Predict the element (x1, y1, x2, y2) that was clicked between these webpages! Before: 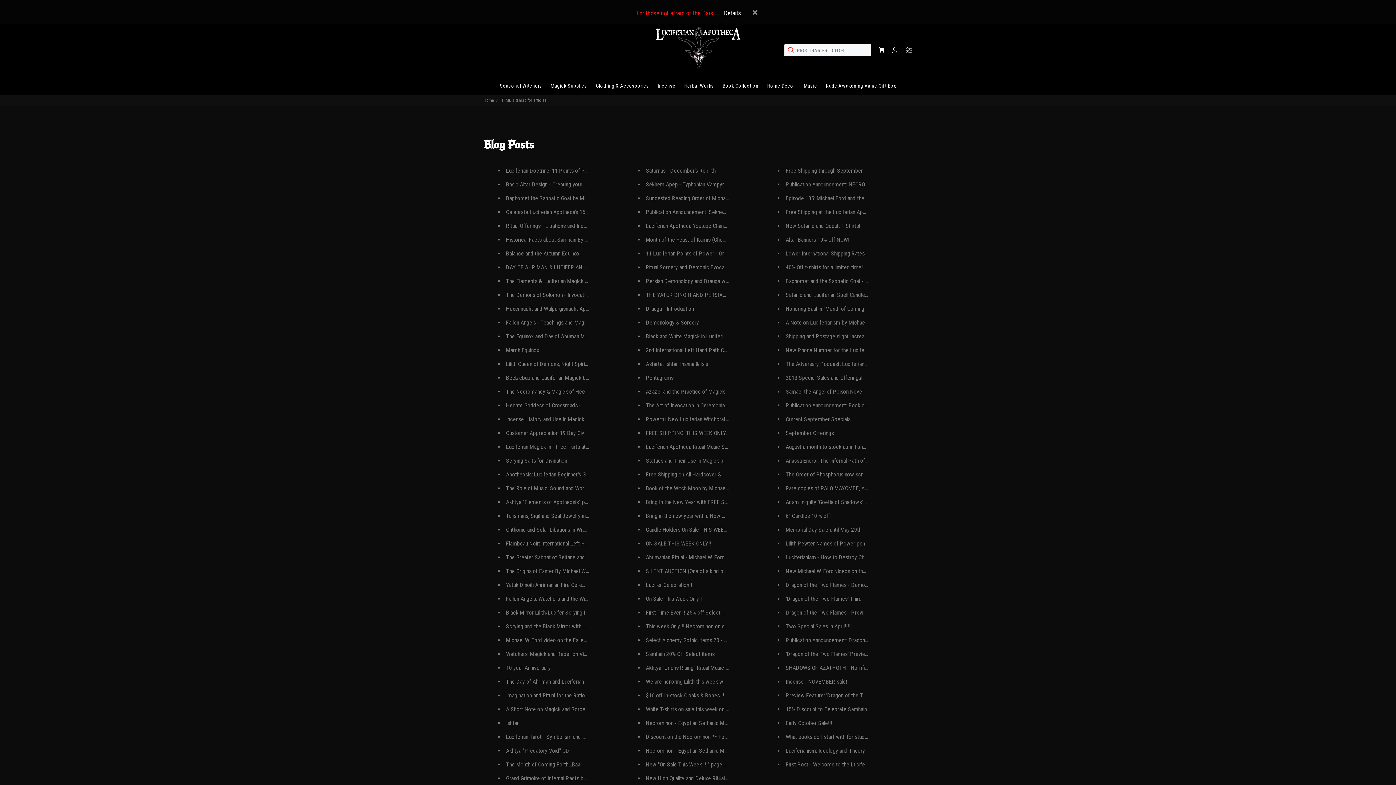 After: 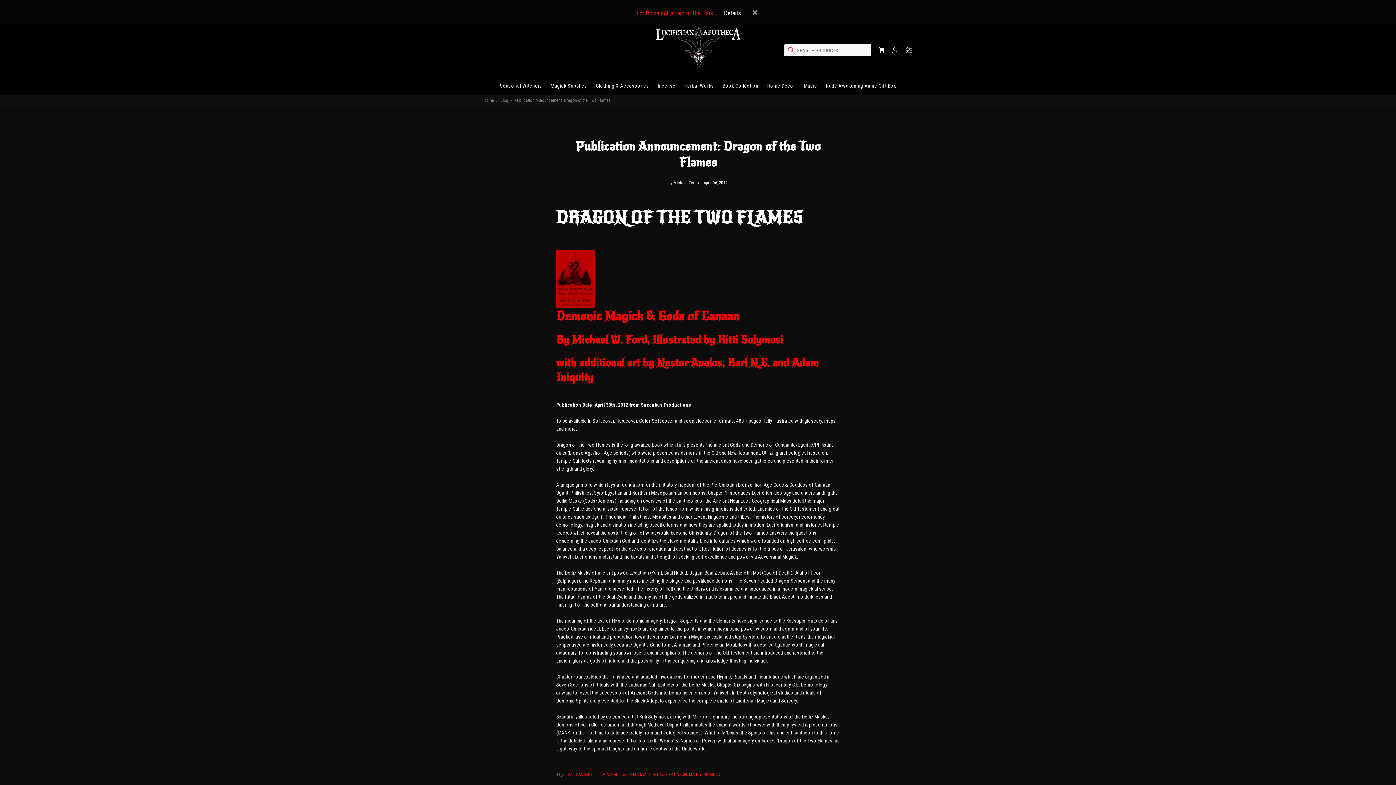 Action: label: Publication Announcement: Dragon of the Two Flames bbox: (785, 655, 926, 661)